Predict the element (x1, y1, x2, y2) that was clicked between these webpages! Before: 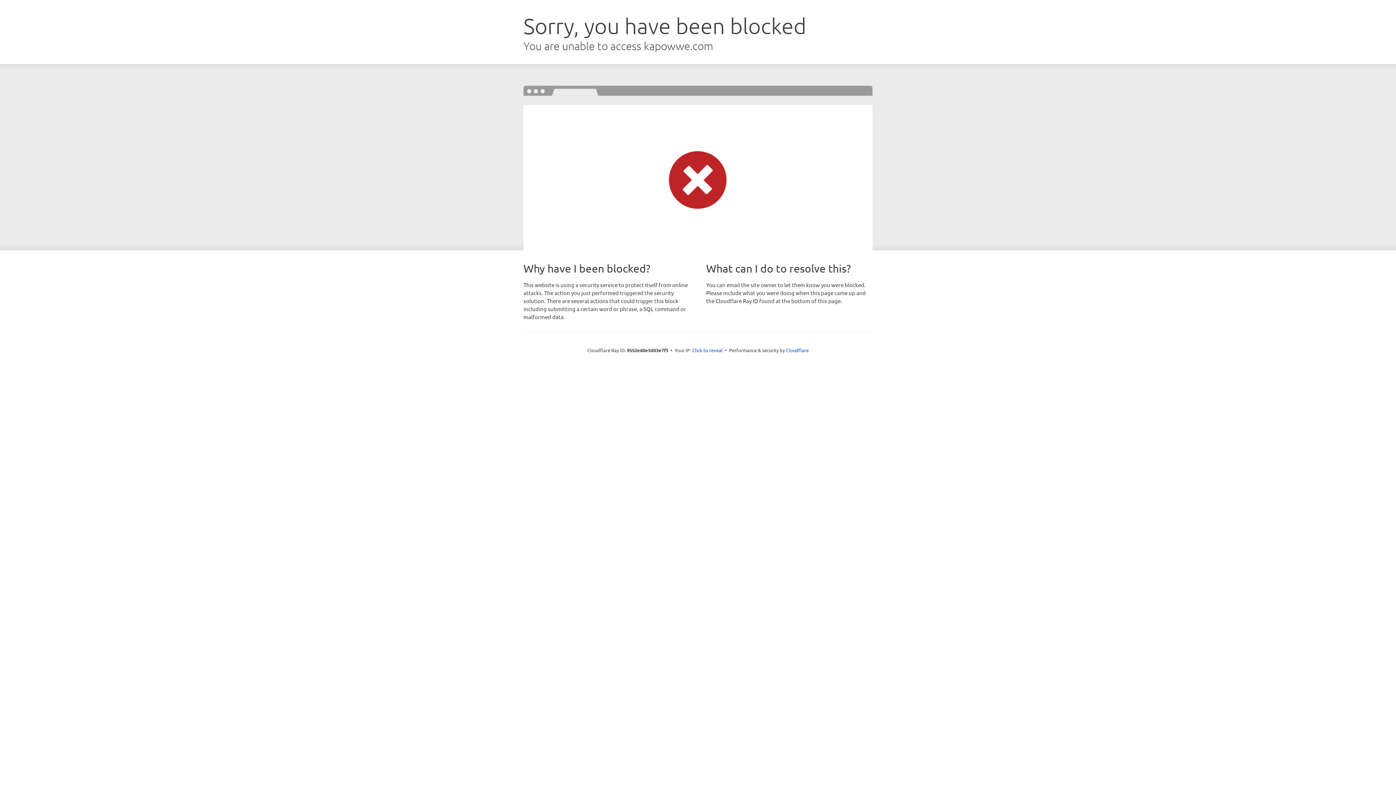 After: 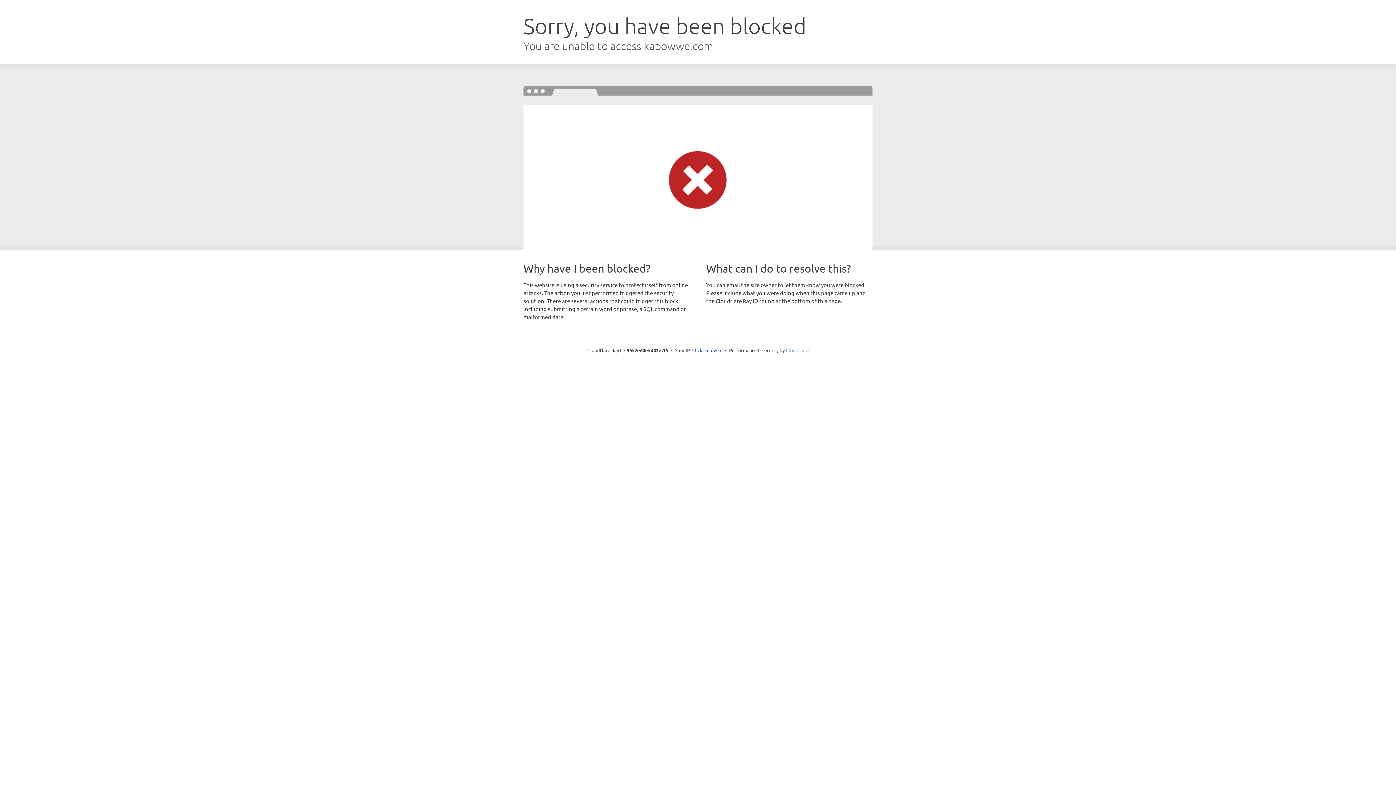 Action: bbox: (786, 347, 808, 353) label: Cloudflare